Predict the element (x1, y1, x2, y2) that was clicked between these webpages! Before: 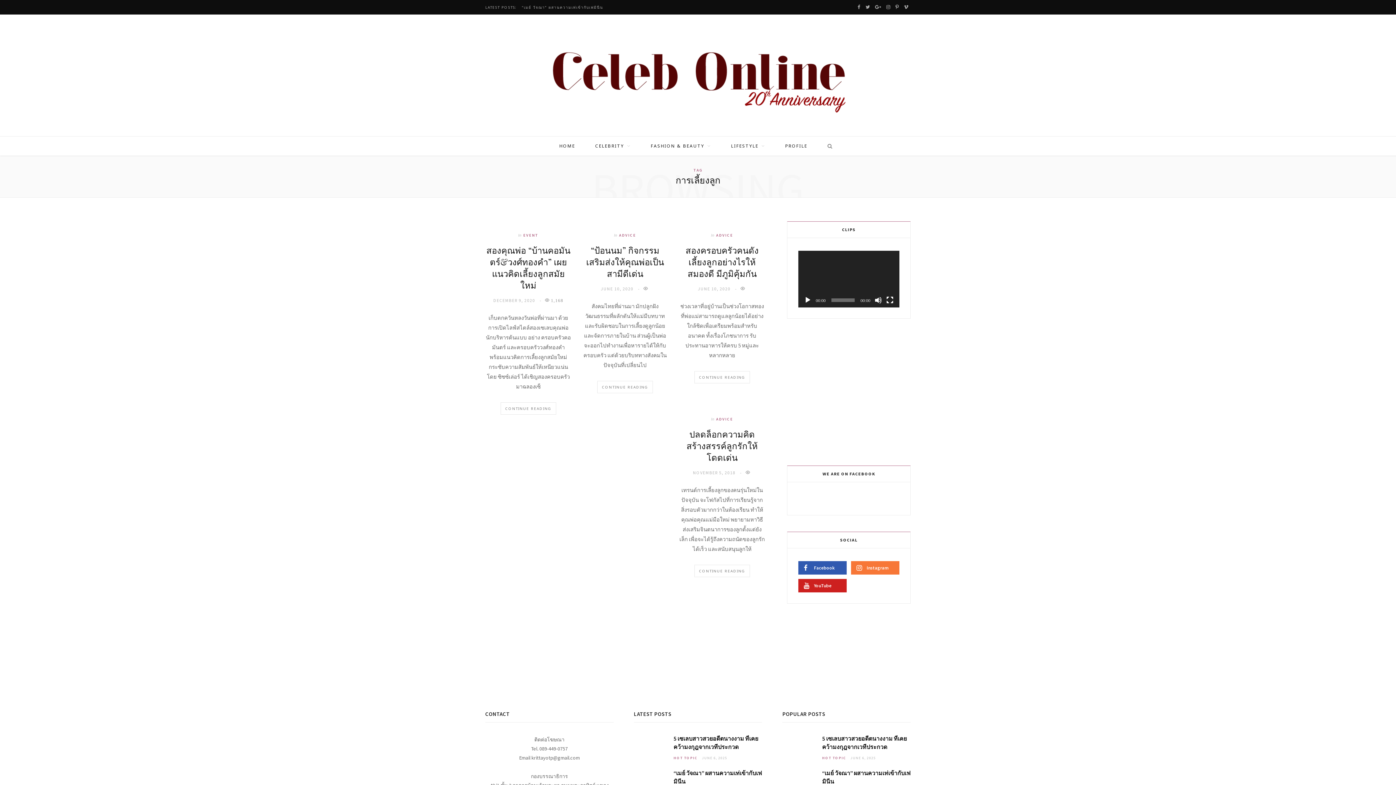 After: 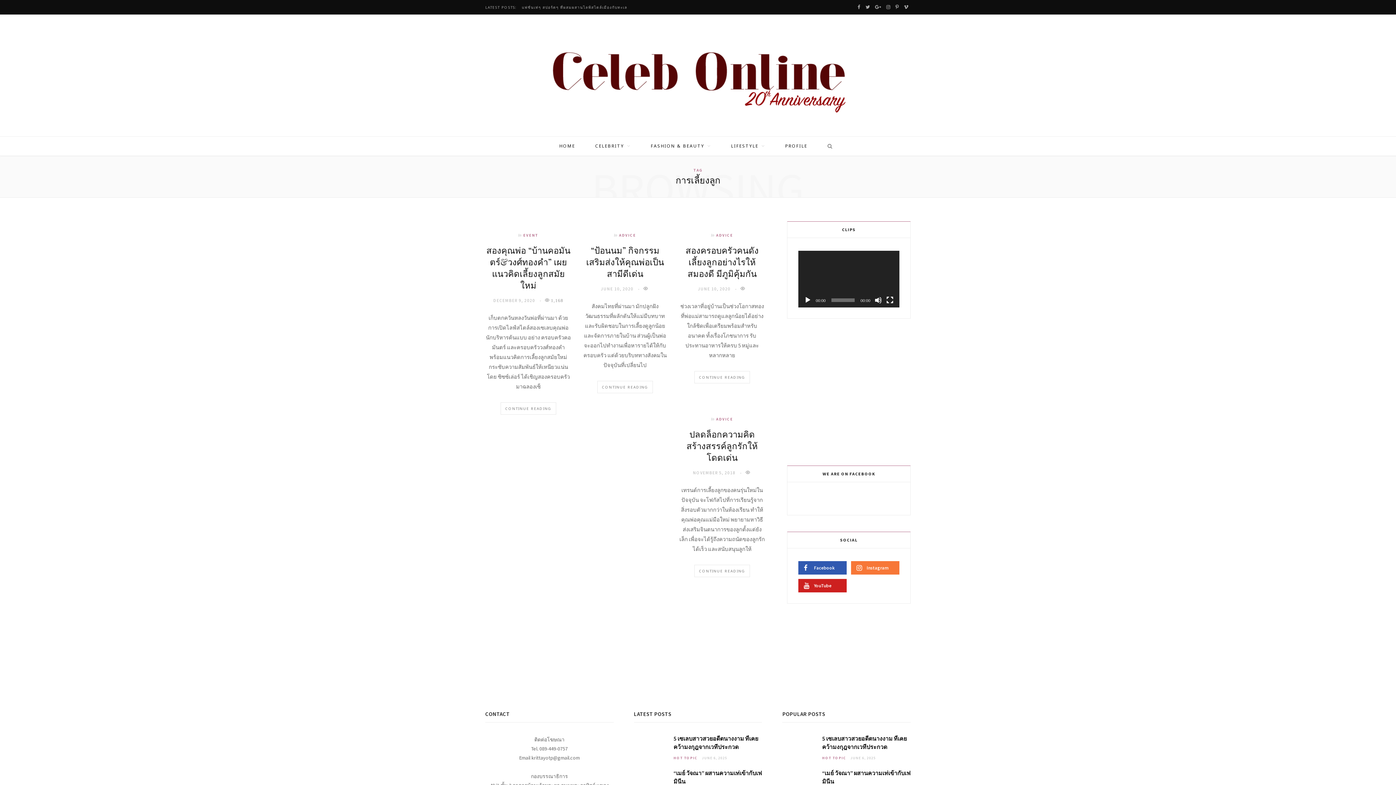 Action: label: Instagram bbox: (884, 0, 892, 14)